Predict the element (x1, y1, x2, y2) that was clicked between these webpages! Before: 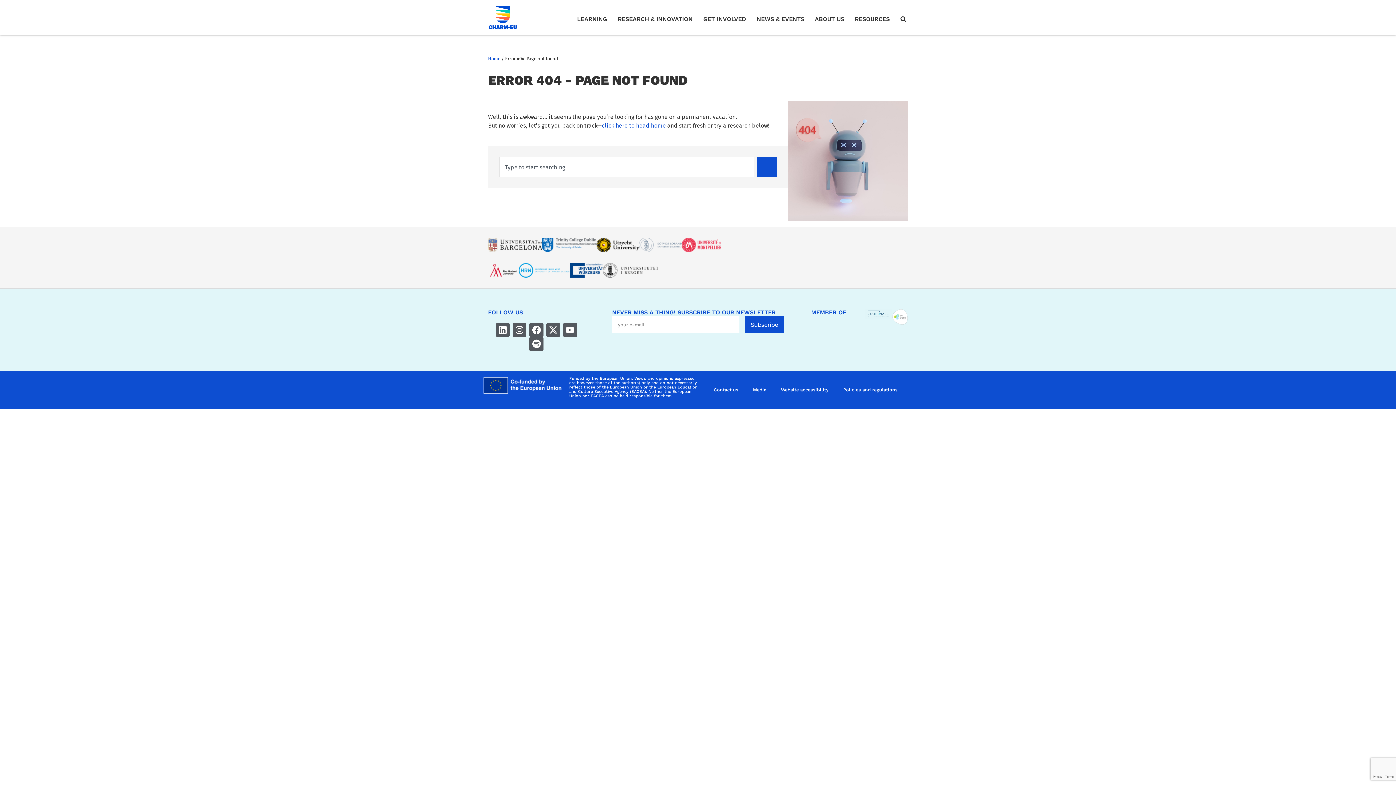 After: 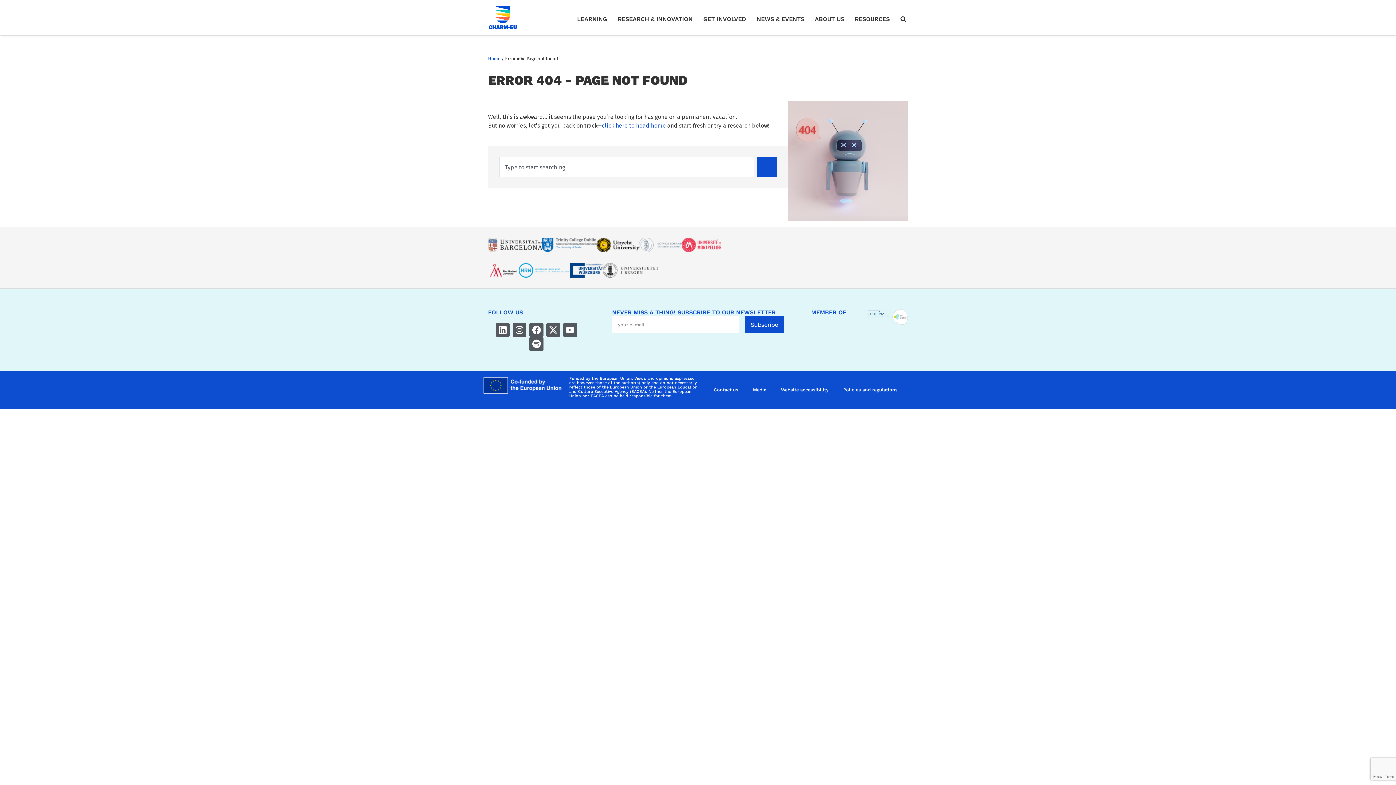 Action: bbox: (603, 263, 658, 277)